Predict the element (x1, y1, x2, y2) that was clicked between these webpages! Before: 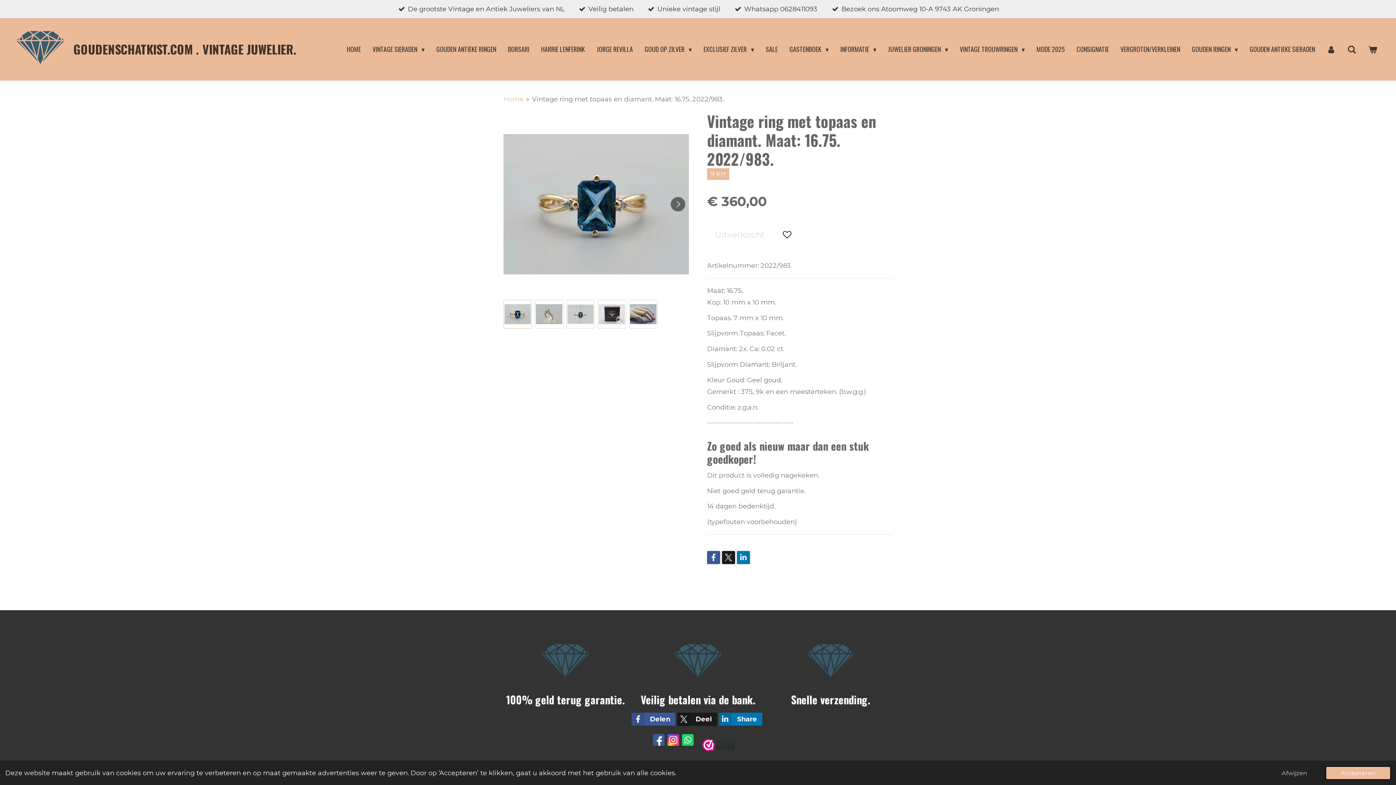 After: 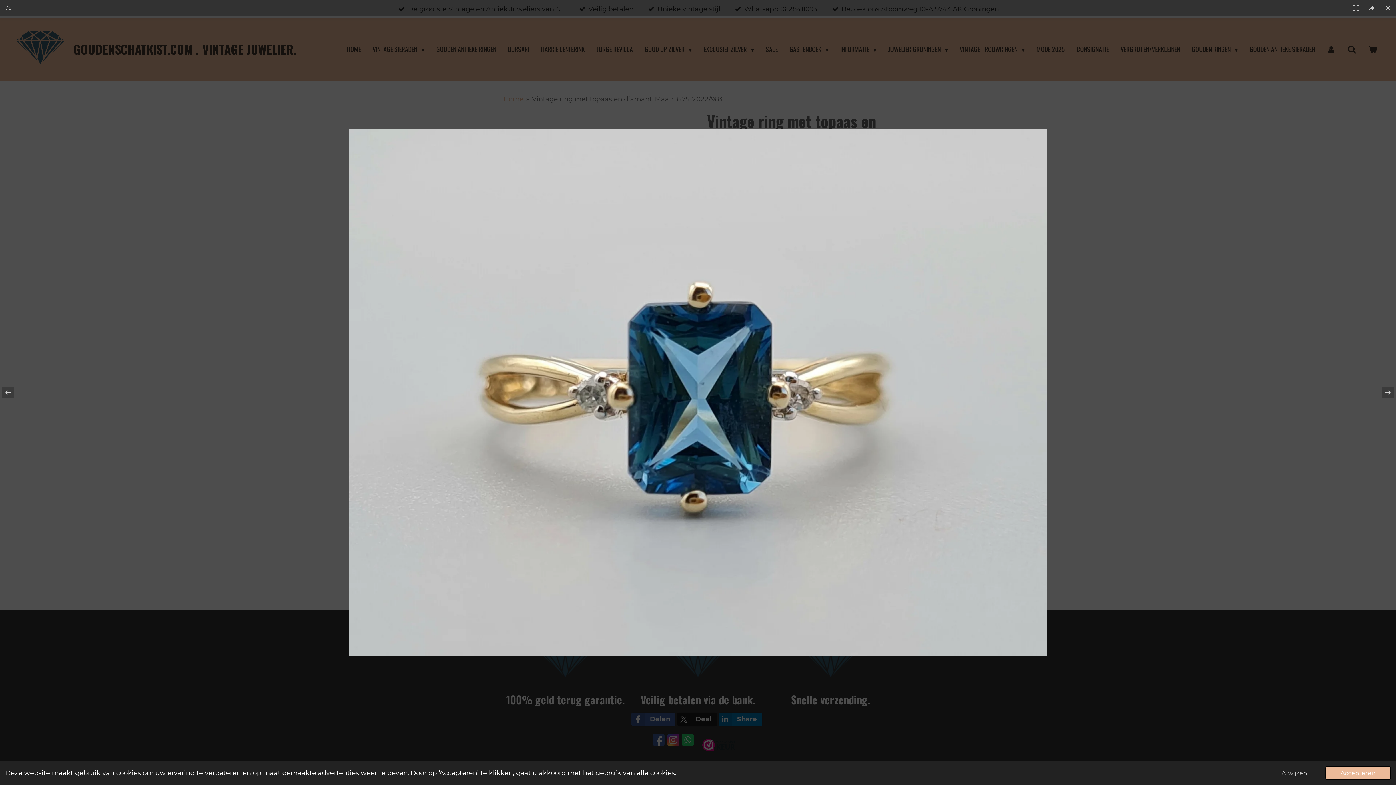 Action: bbox: (503, 111, 689, 297)